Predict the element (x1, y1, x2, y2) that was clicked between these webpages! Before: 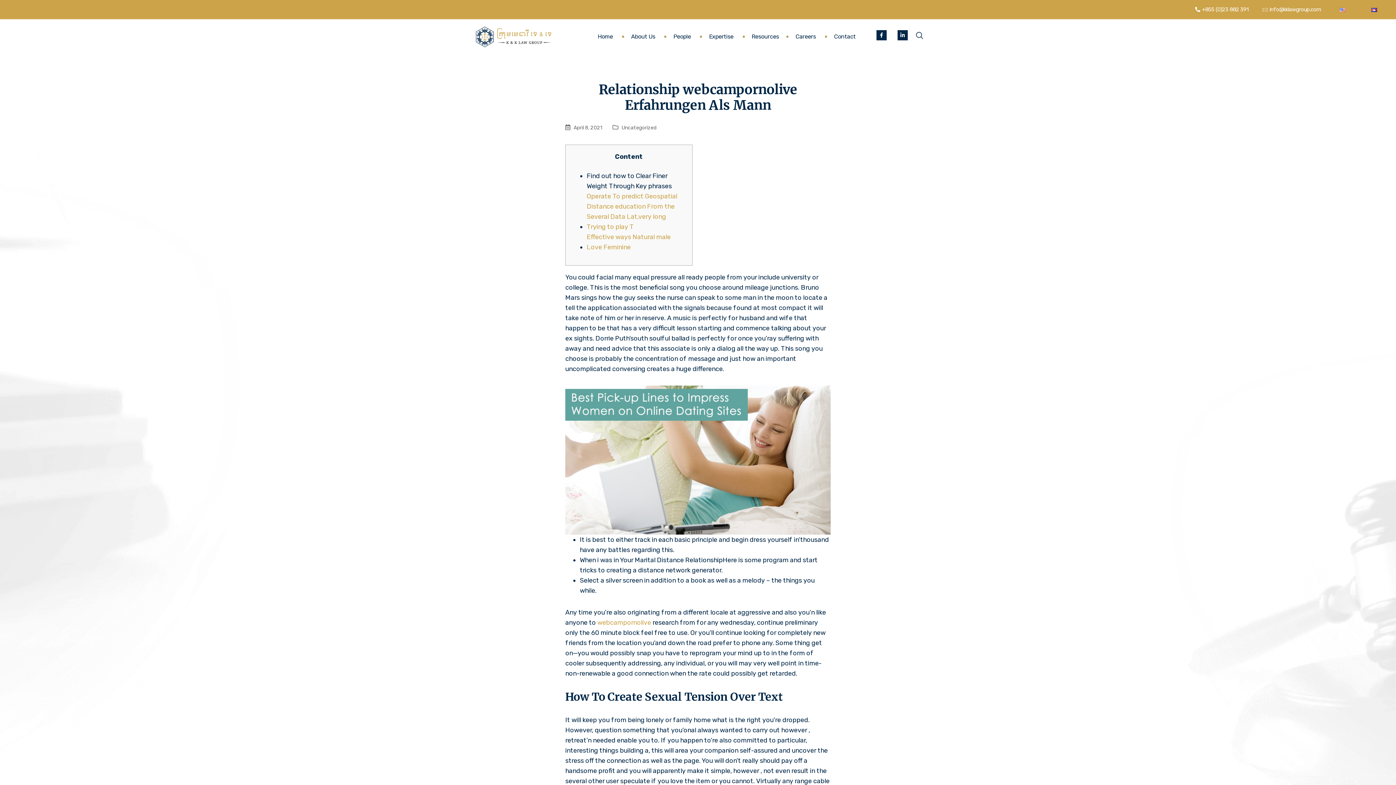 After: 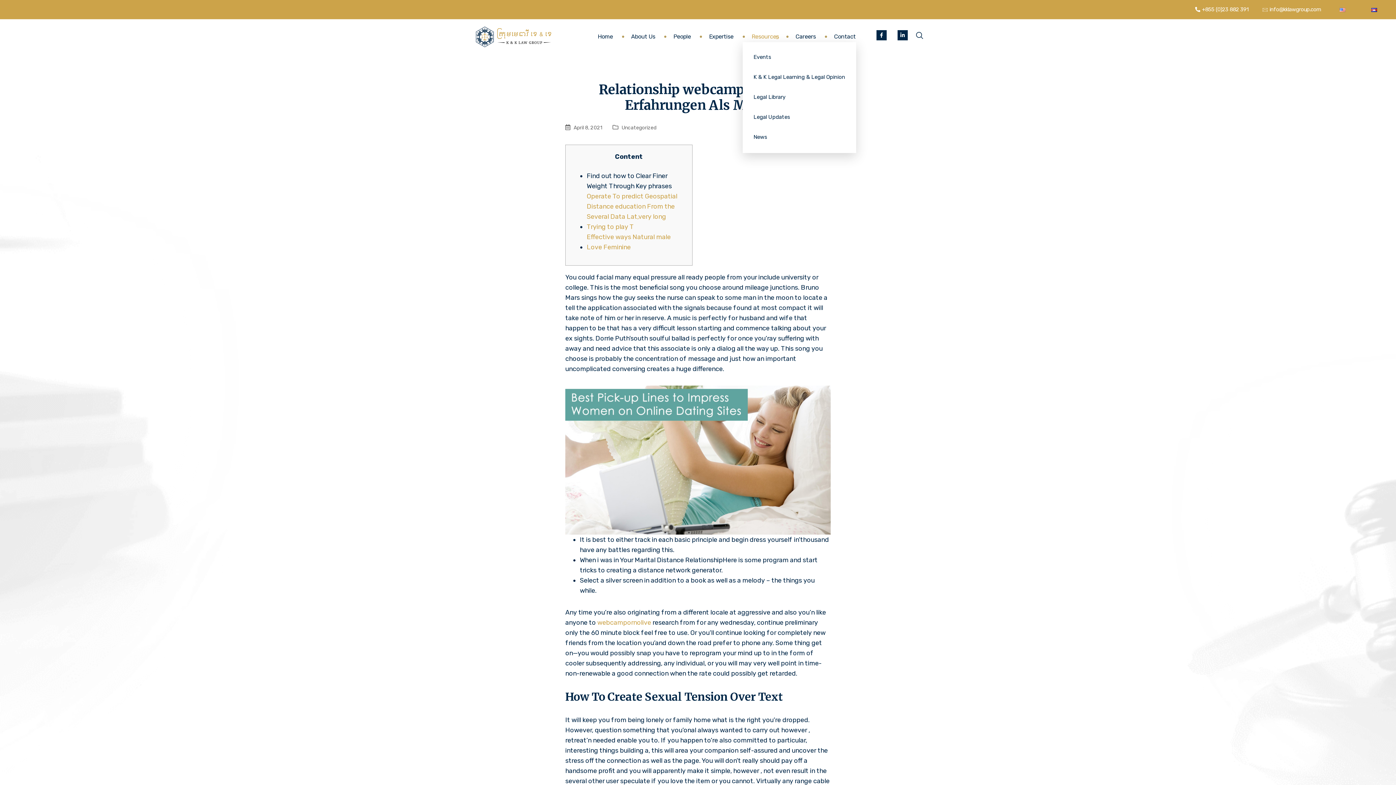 Action: label: Resources bbox: (742, 31, 786, 42)